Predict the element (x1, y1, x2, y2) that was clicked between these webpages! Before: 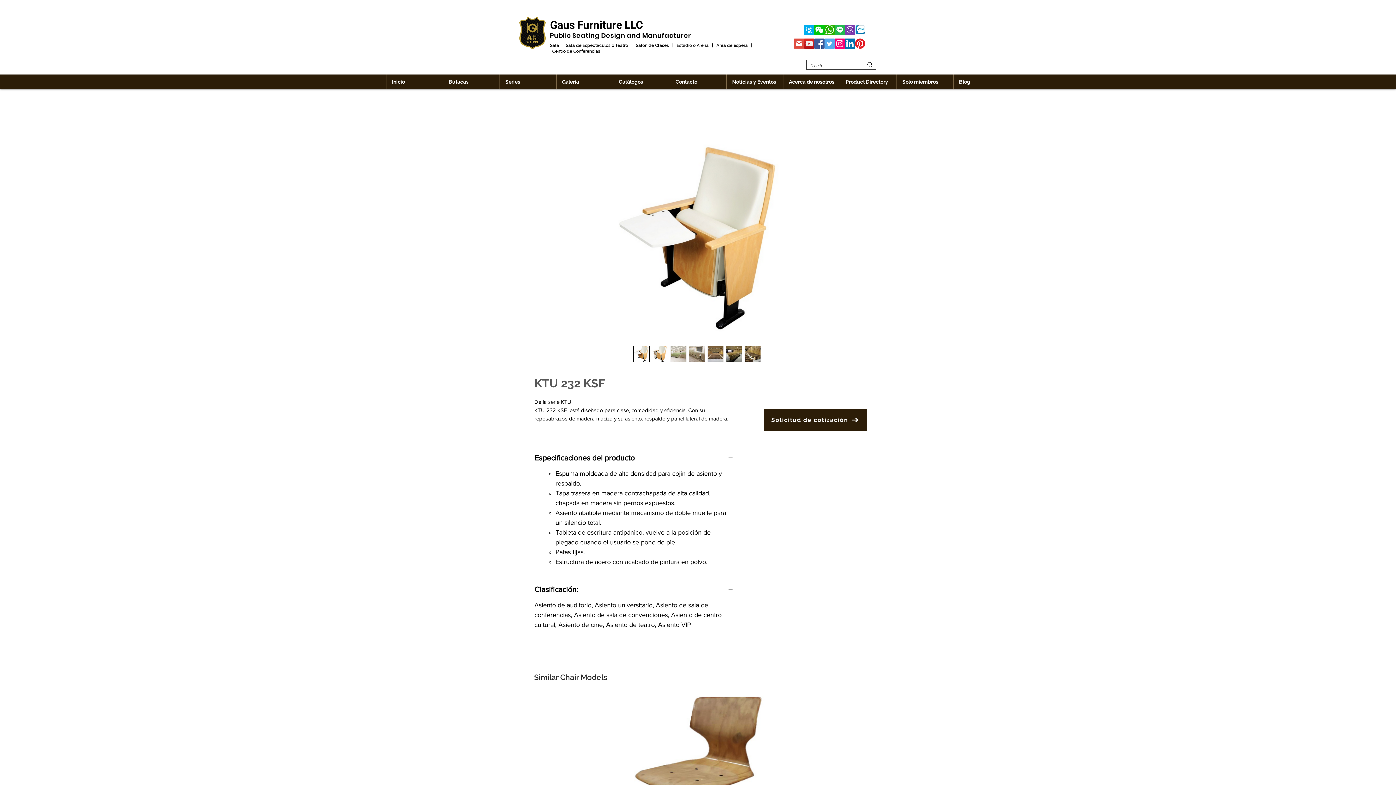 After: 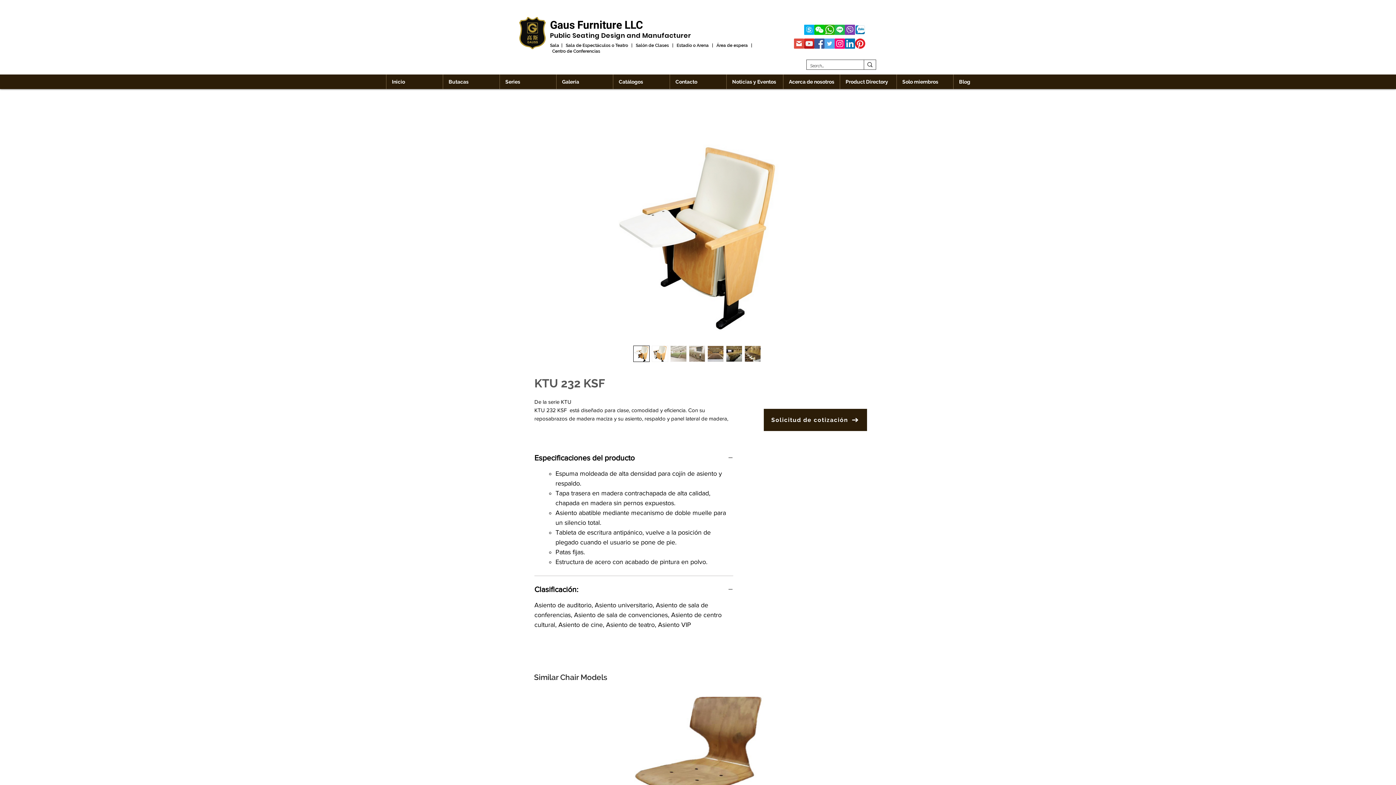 Action: bbox: (651, 345, 668, 362)